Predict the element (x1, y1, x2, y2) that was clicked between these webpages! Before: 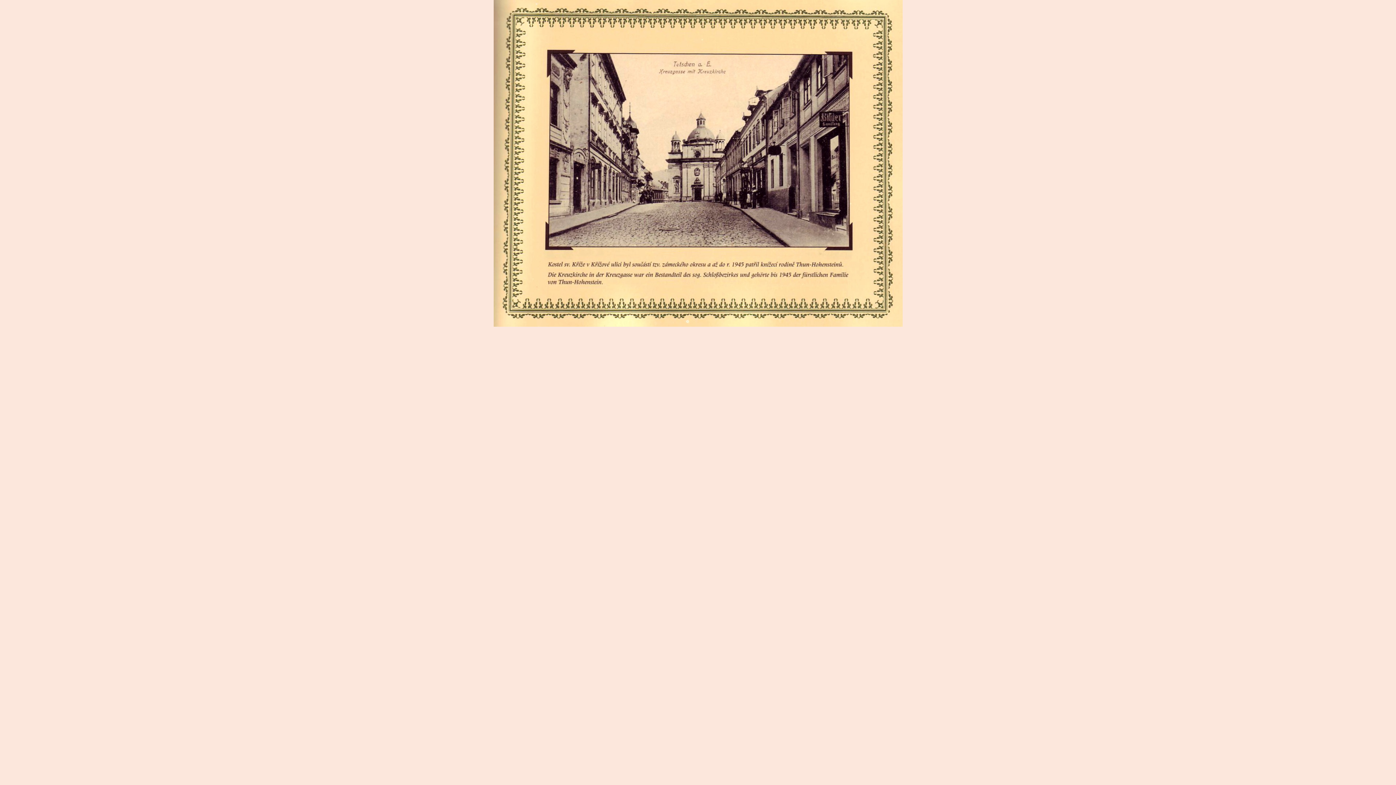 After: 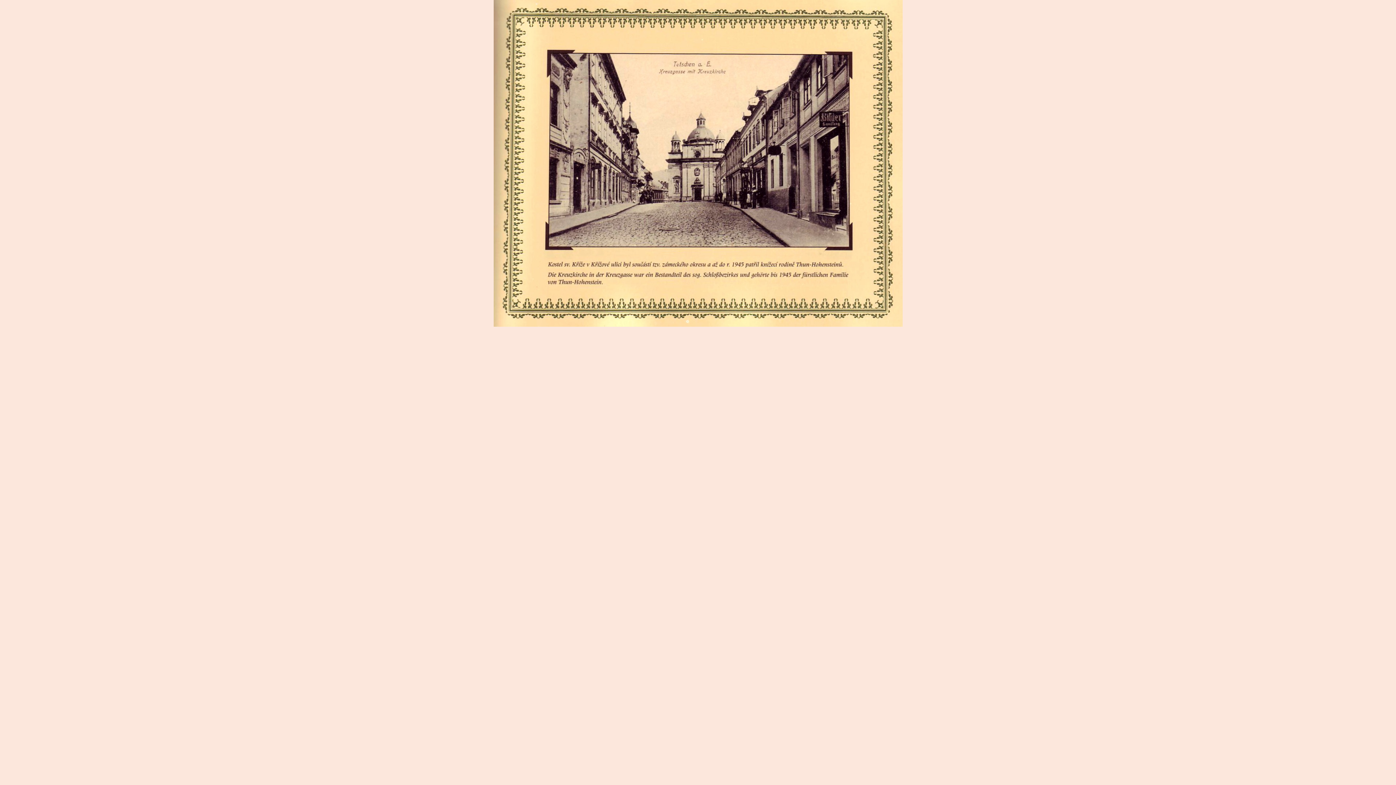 Action: bbox: (493, 321, 902, 328)